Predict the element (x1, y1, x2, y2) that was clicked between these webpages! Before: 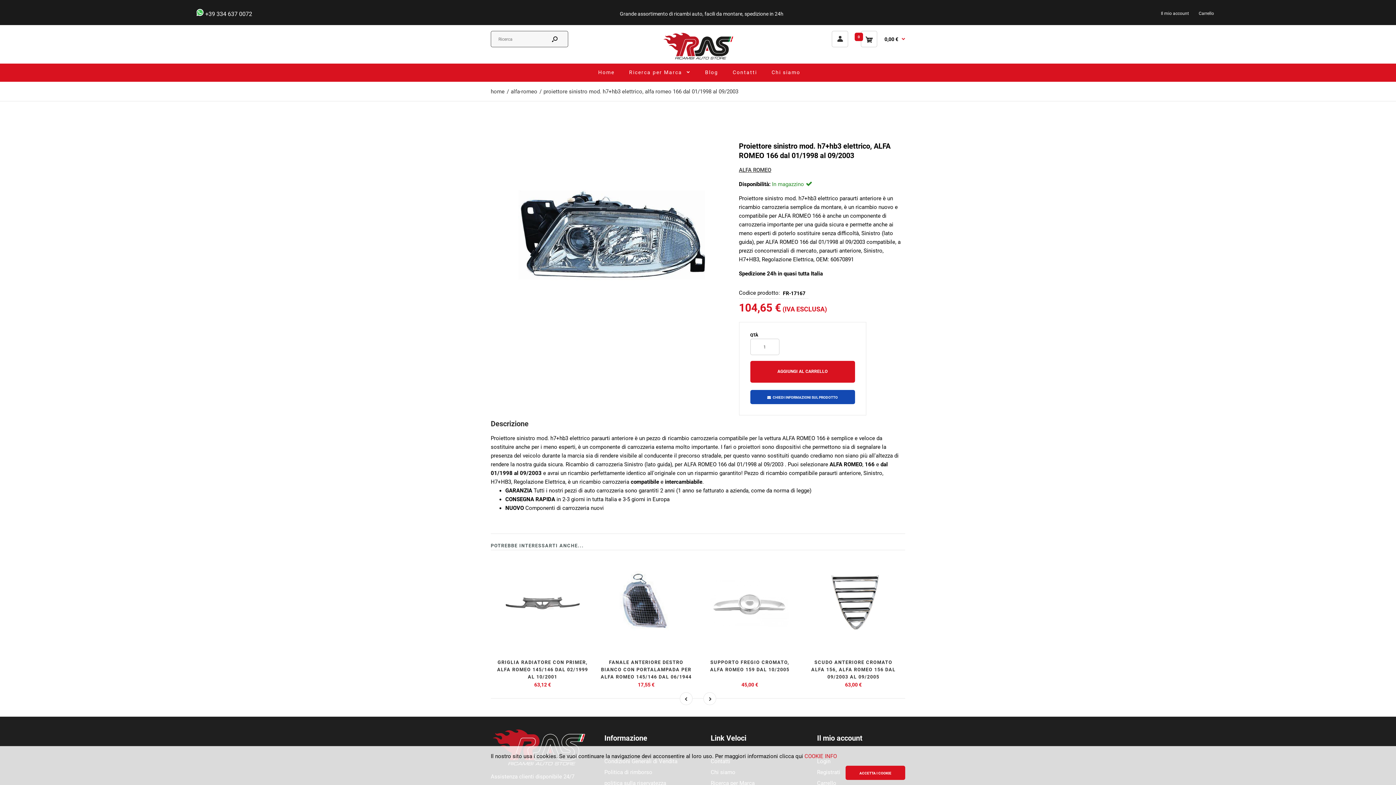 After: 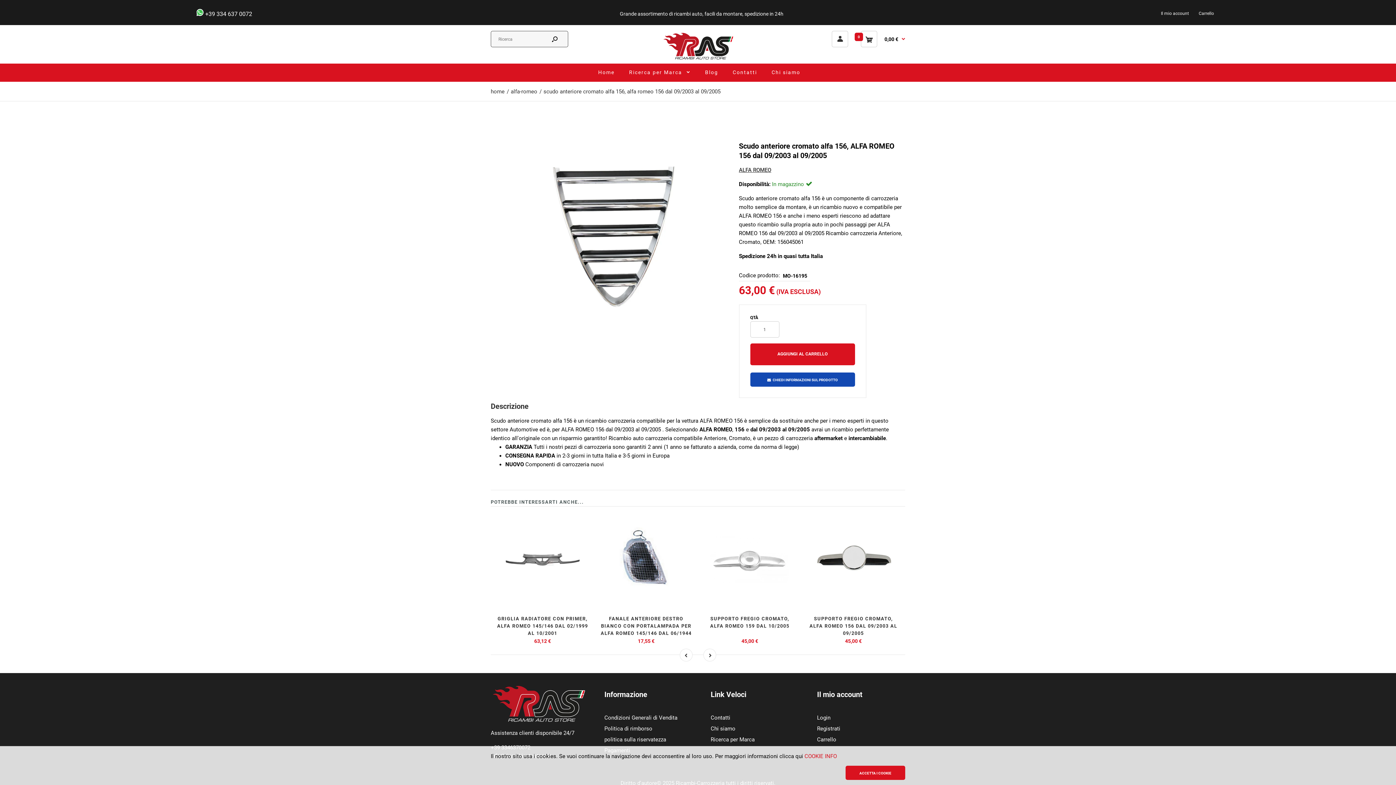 Action: bbox: (811, 659, 895, 679) label: SCUDO ANTERIORE CROMATO ALFA 156, ALFA ROMEO 156 DAL 09/2003 AL 09/2005